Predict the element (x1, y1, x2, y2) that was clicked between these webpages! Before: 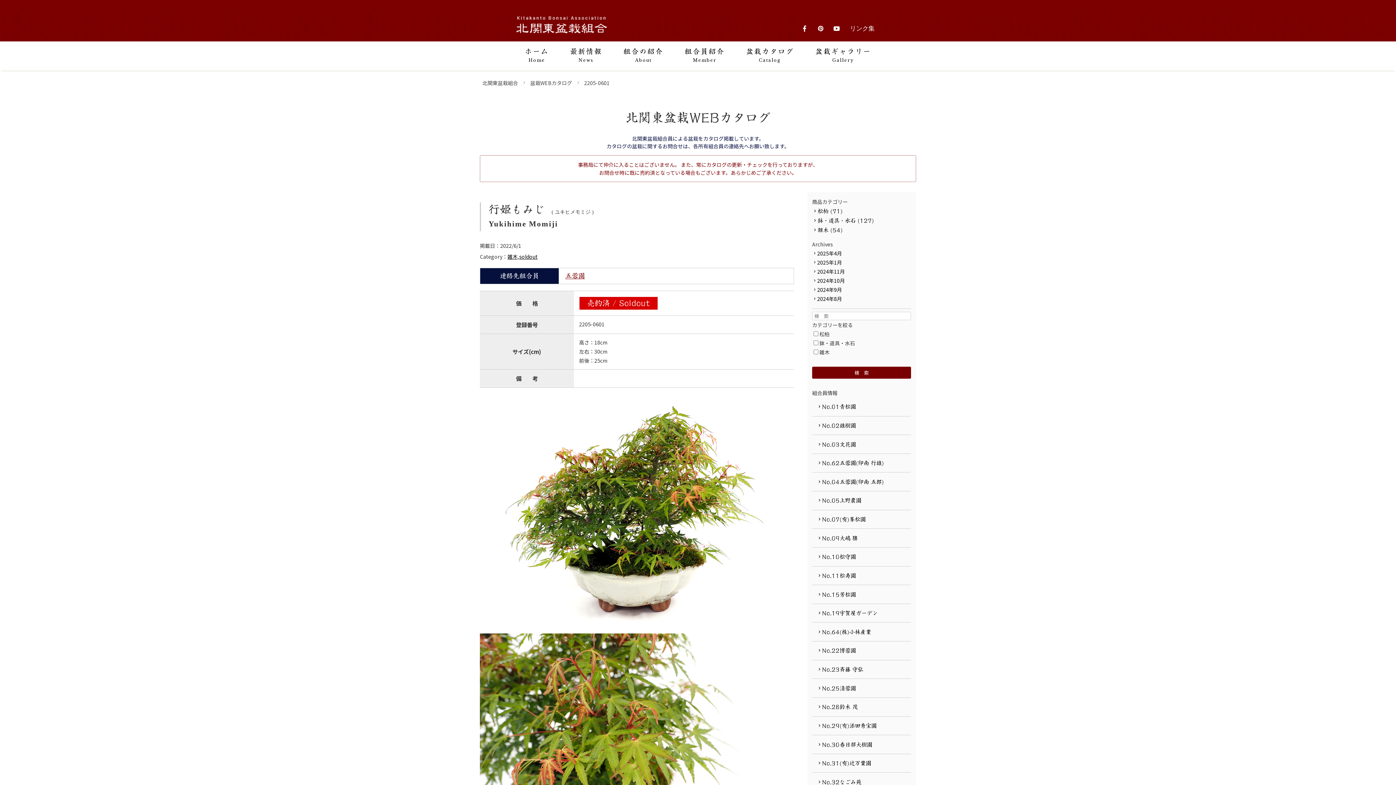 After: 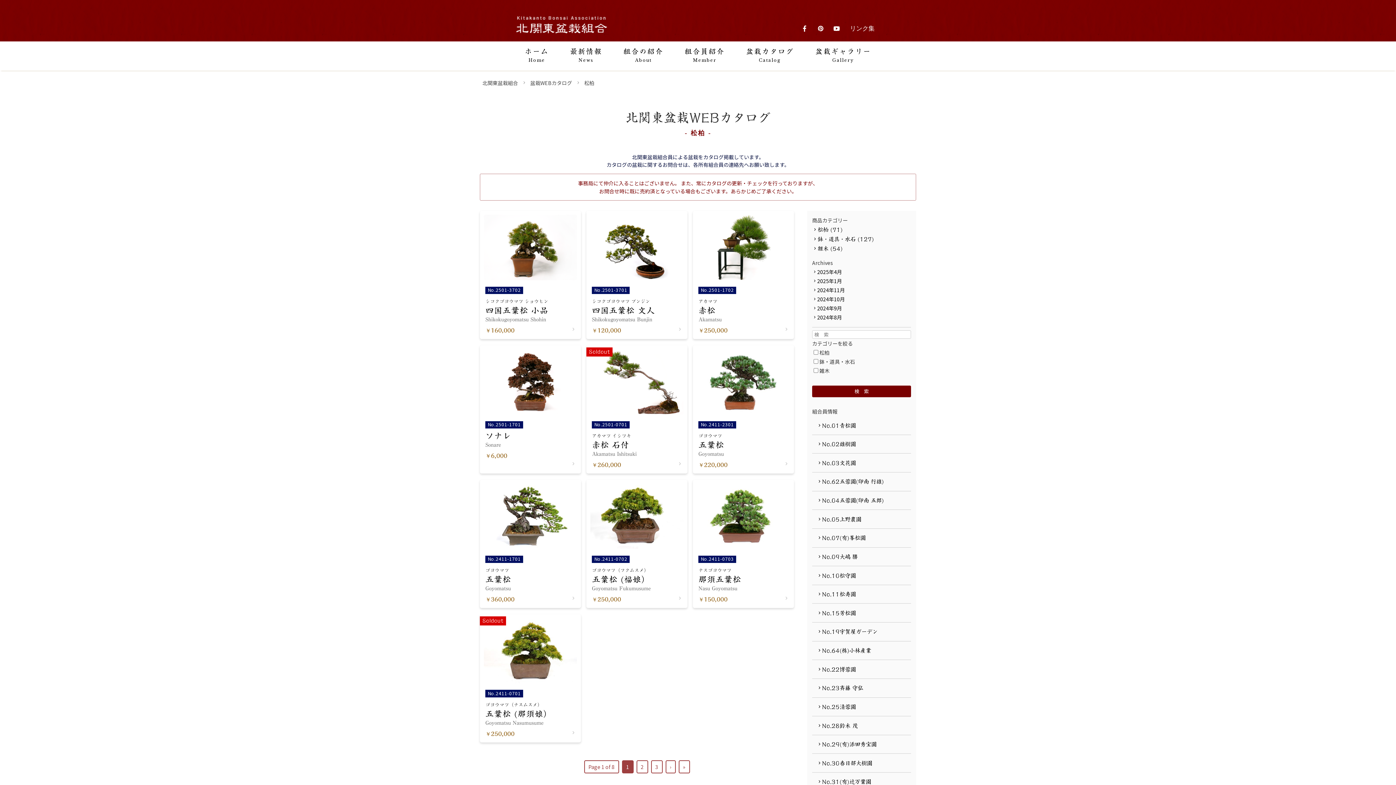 Action: label: 松柏 (71) bbox: (812, 208, 842, 214)